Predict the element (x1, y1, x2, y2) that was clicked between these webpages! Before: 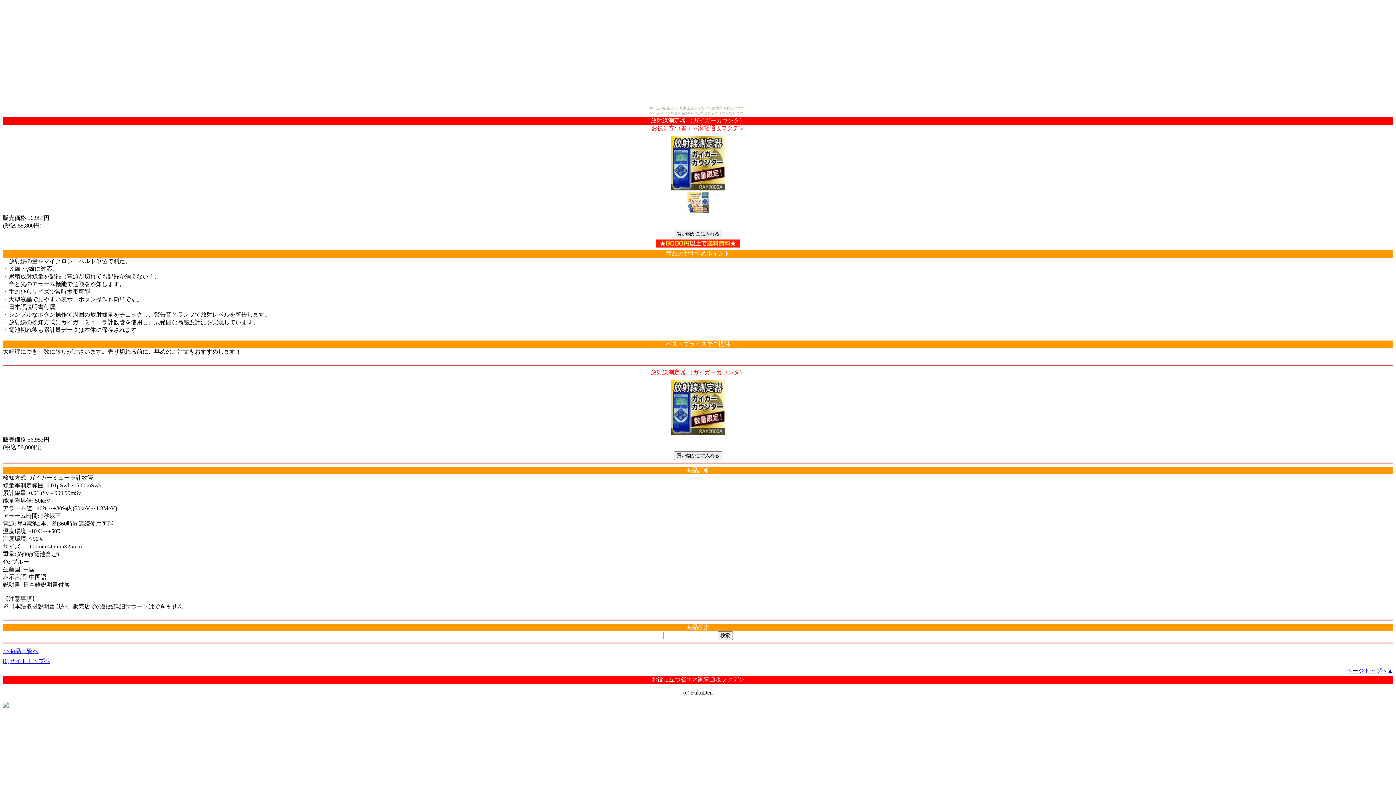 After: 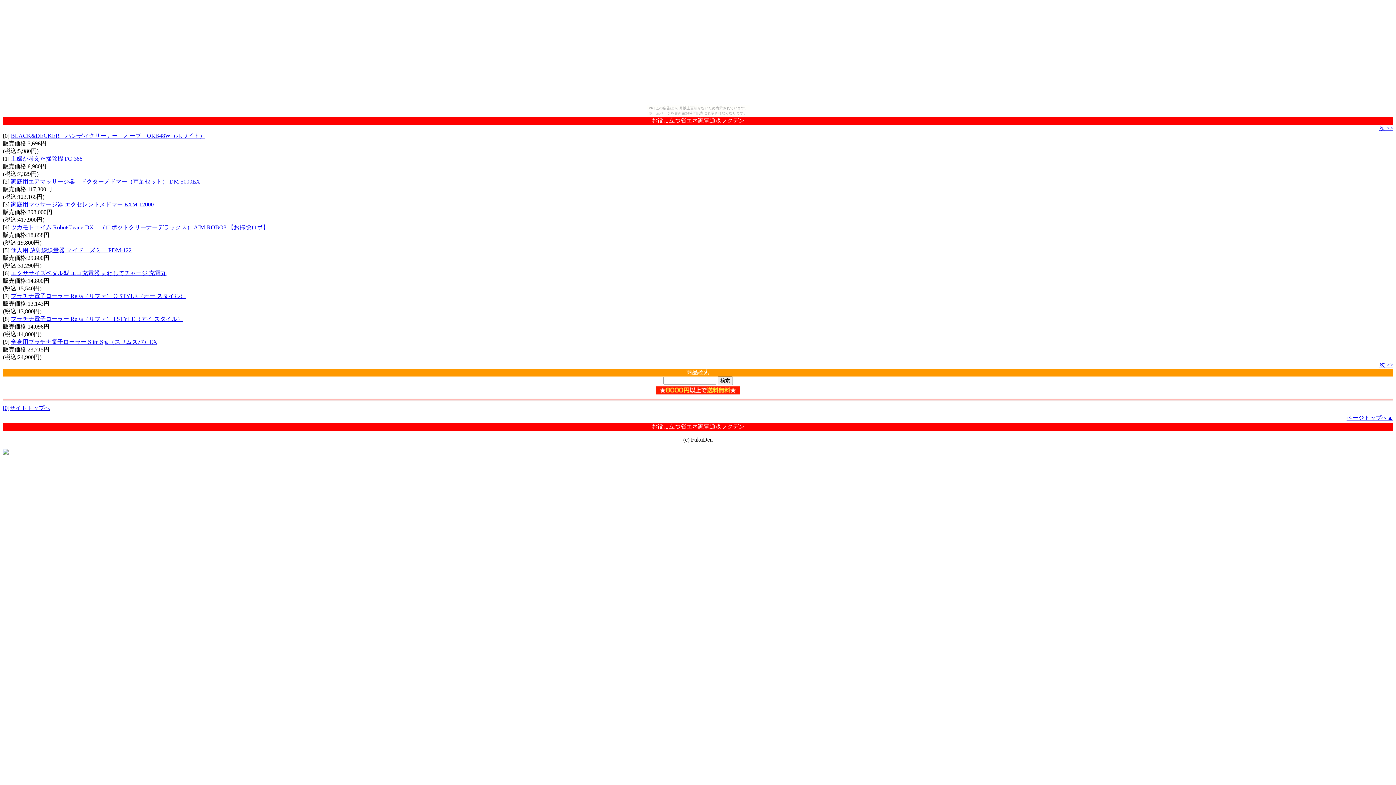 Action: label: >>商品一覧へ bbox: (2, 648, 38, 654)